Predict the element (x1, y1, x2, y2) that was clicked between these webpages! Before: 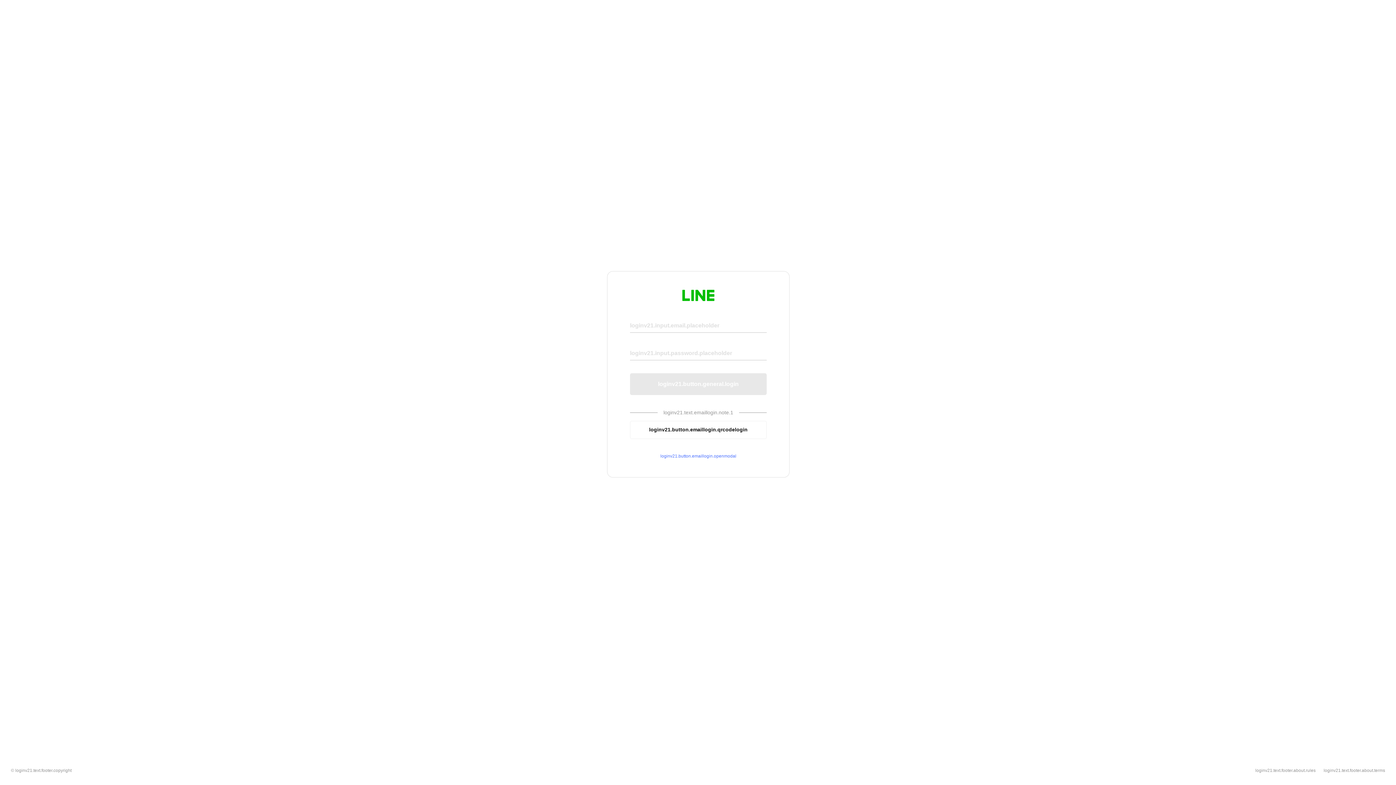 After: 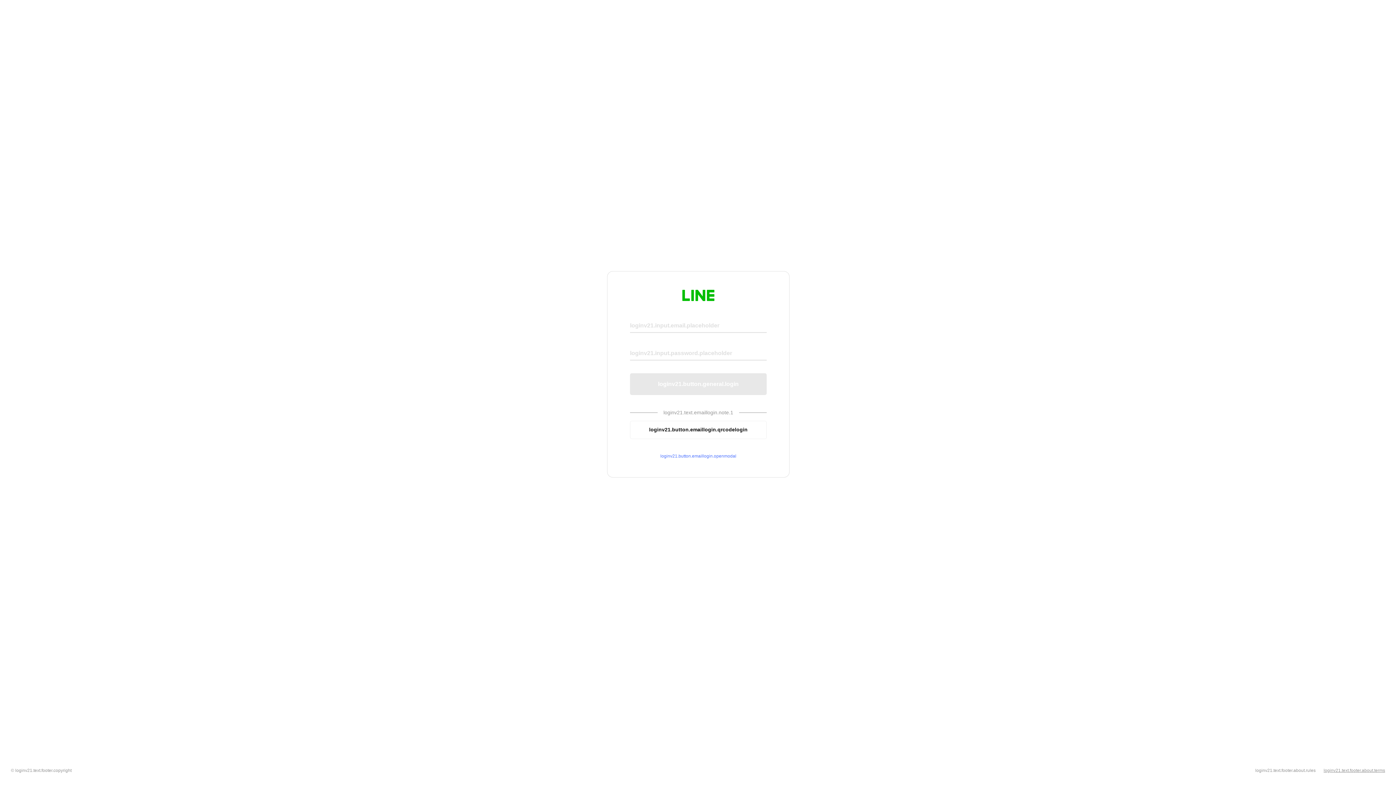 Action: label: loginv21.text.footer.about.terms bbox: (1324, 768, 1385, 773)